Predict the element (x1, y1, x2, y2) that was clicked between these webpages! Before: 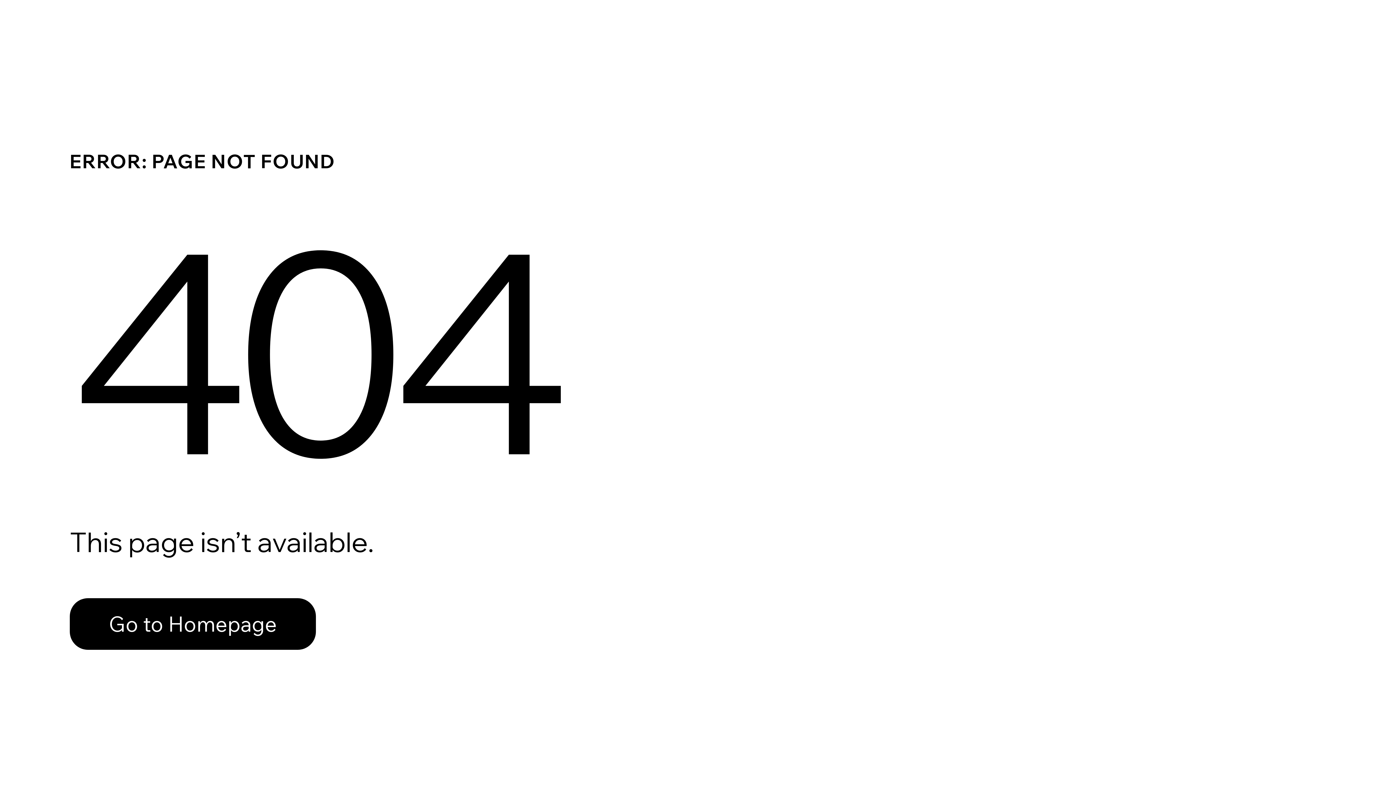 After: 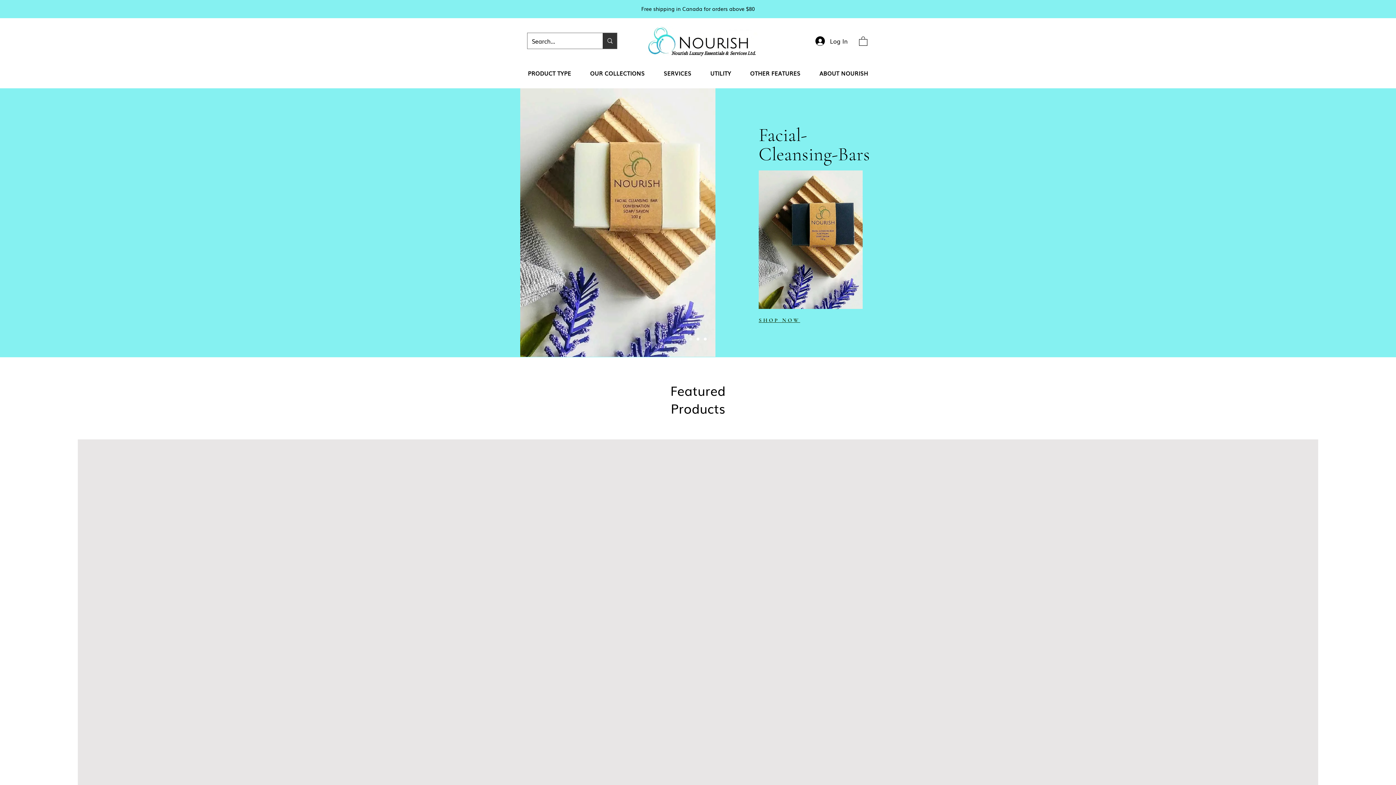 Action: bbox: (69, 598, 316, 650) label: Go to Homepage